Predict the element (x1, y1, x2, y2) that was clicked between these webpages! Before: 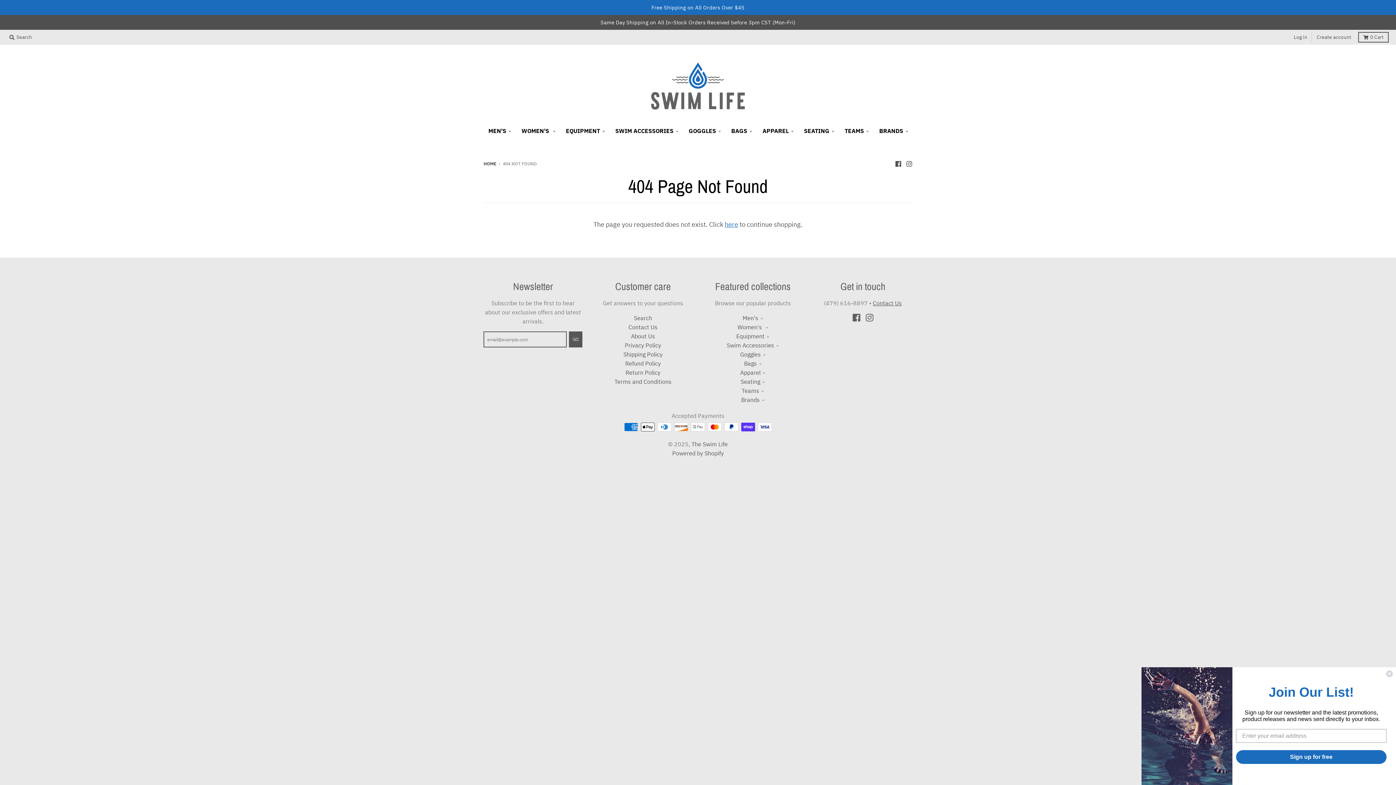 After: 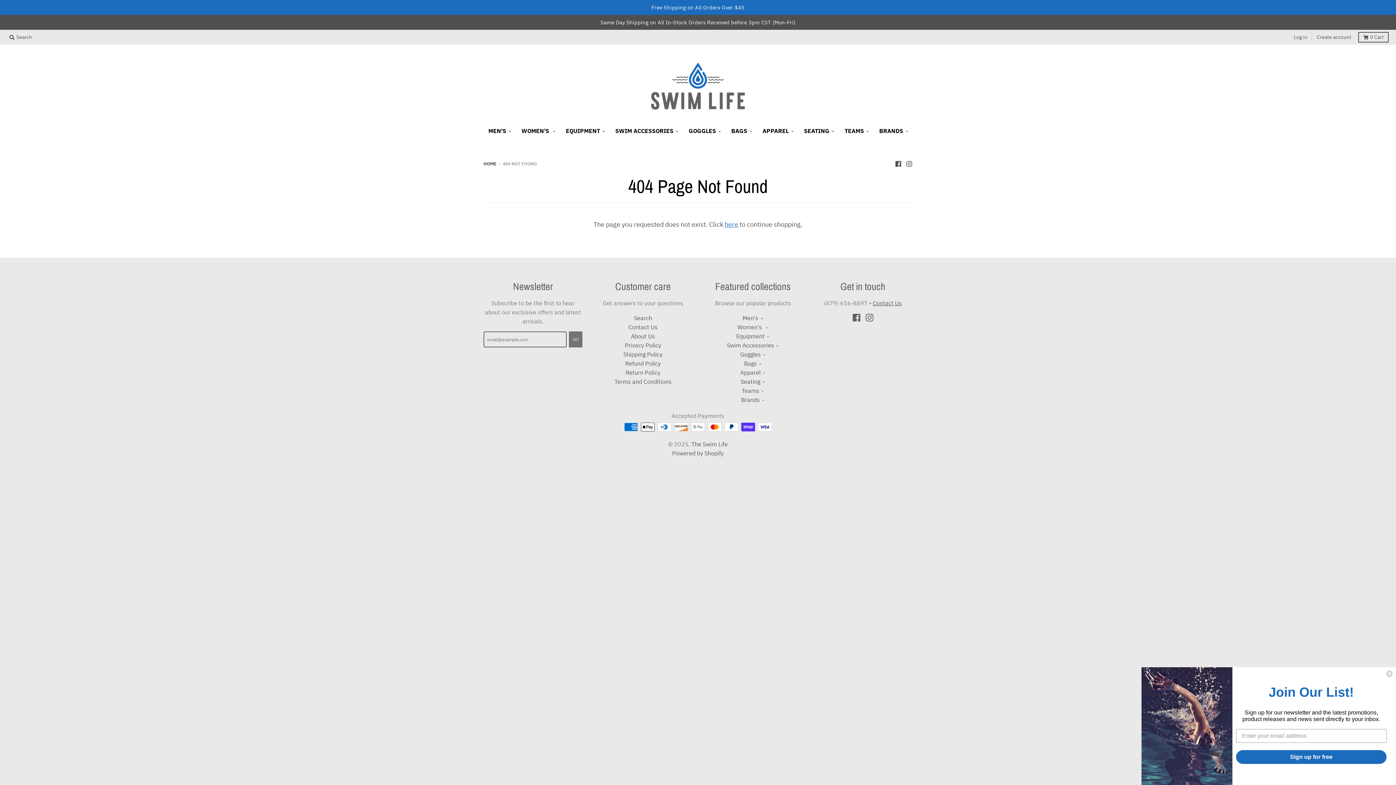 Action: bbox: (569, 331, 582, 347) label: GO